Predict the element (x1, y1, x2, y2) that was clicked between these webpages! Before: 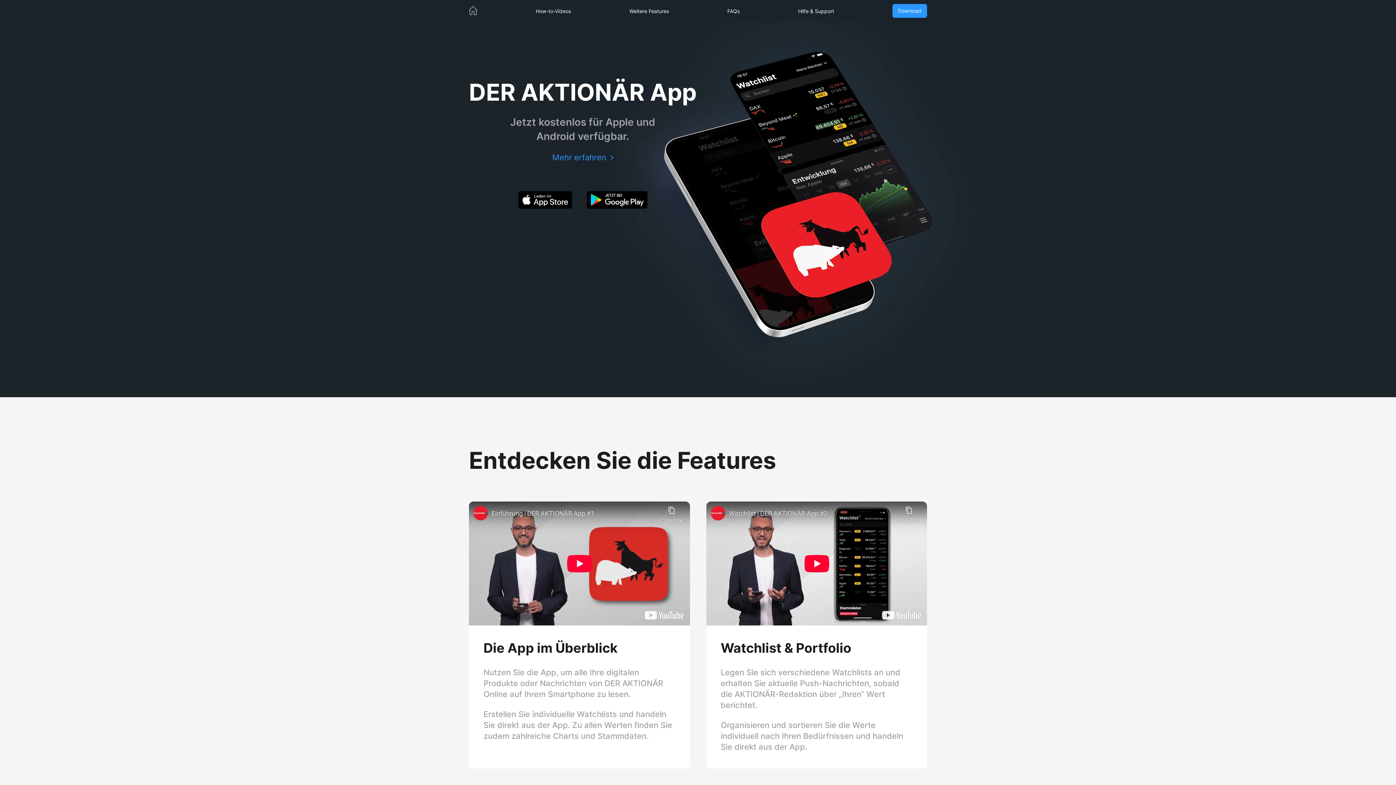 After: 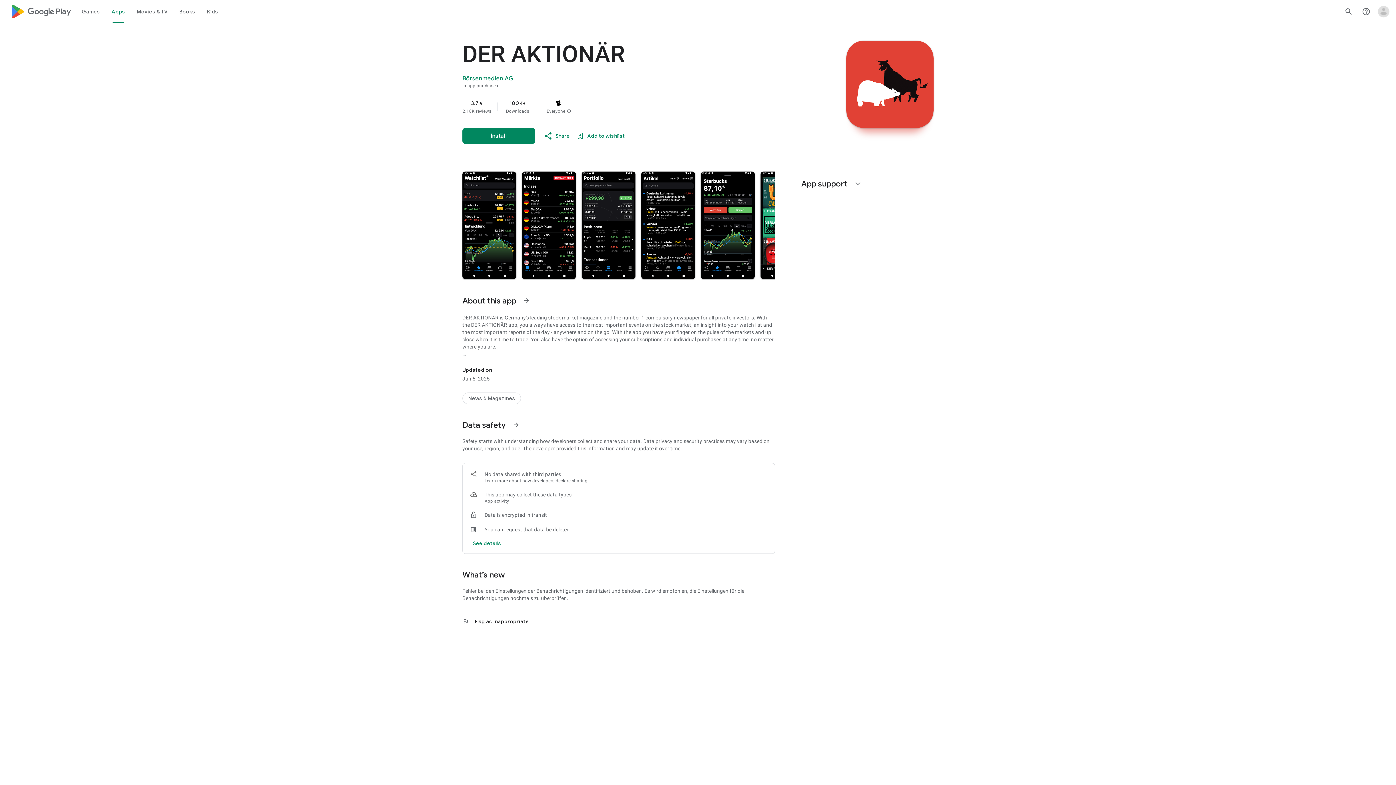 Action: bbox: (579, 204, 654, 214)